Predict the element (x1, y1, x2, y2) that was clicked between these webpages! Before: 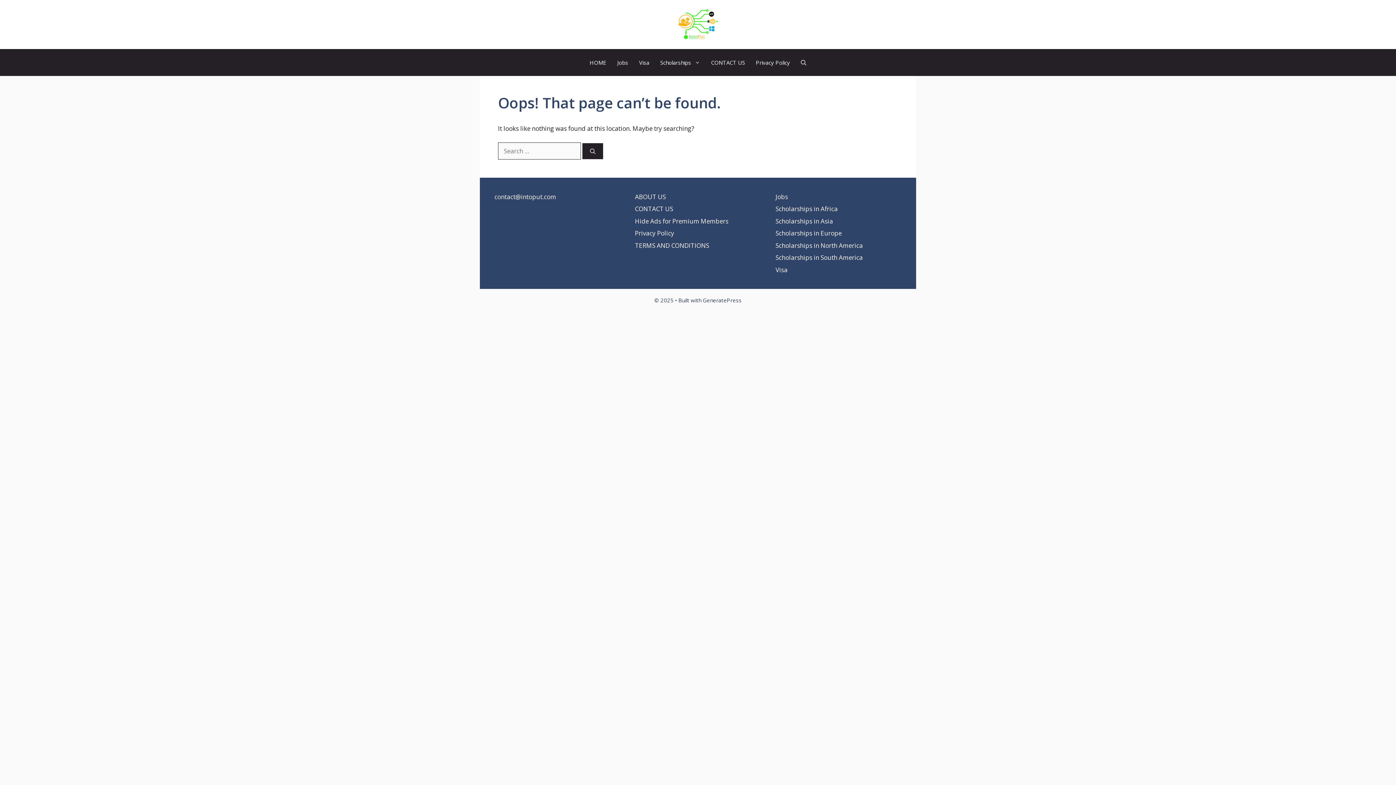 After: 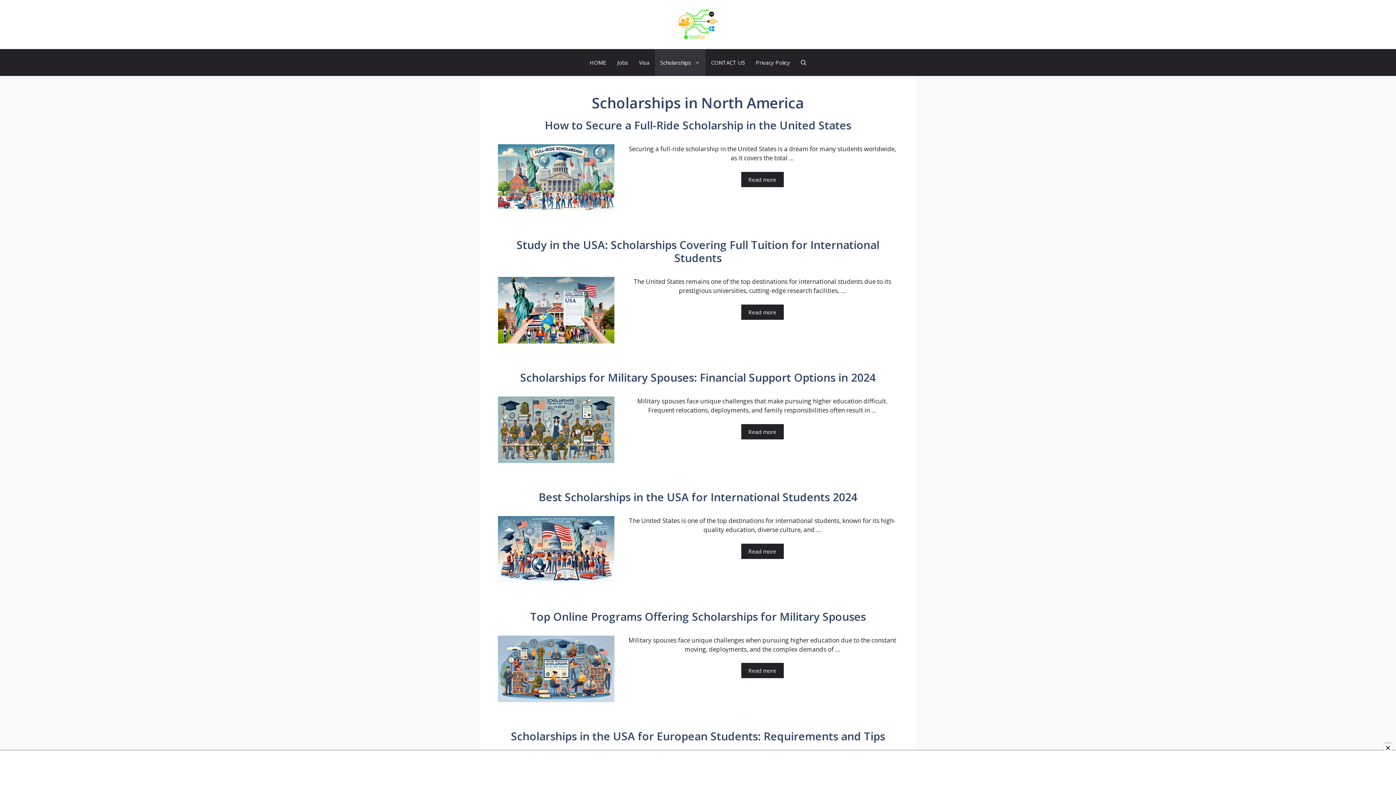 Action: bbox: (775, 241, 863, 249) label: Scholarships in North America